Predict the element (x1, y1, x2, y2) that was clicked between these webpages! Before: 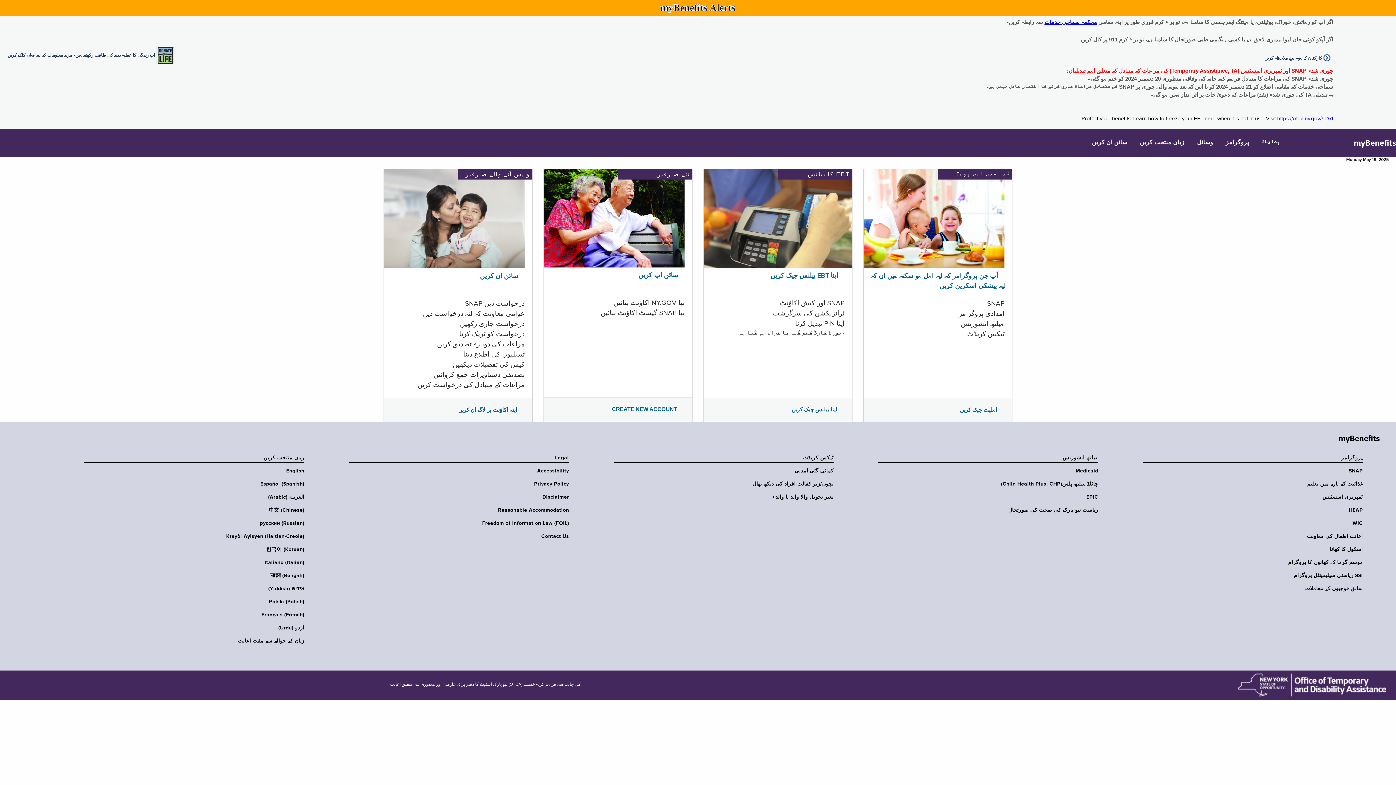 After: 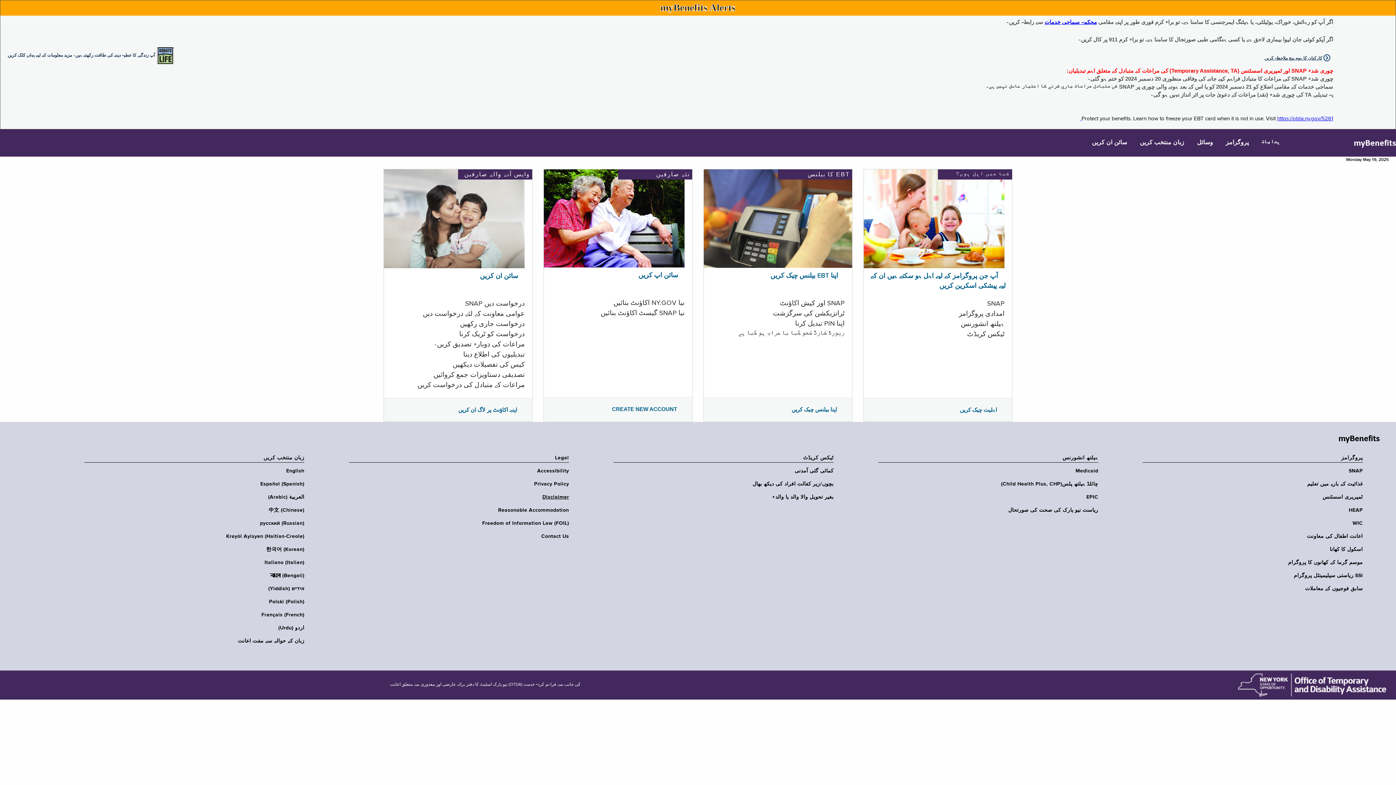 Action: bbox: (344, 494, 569, 500) label: Disclaimer